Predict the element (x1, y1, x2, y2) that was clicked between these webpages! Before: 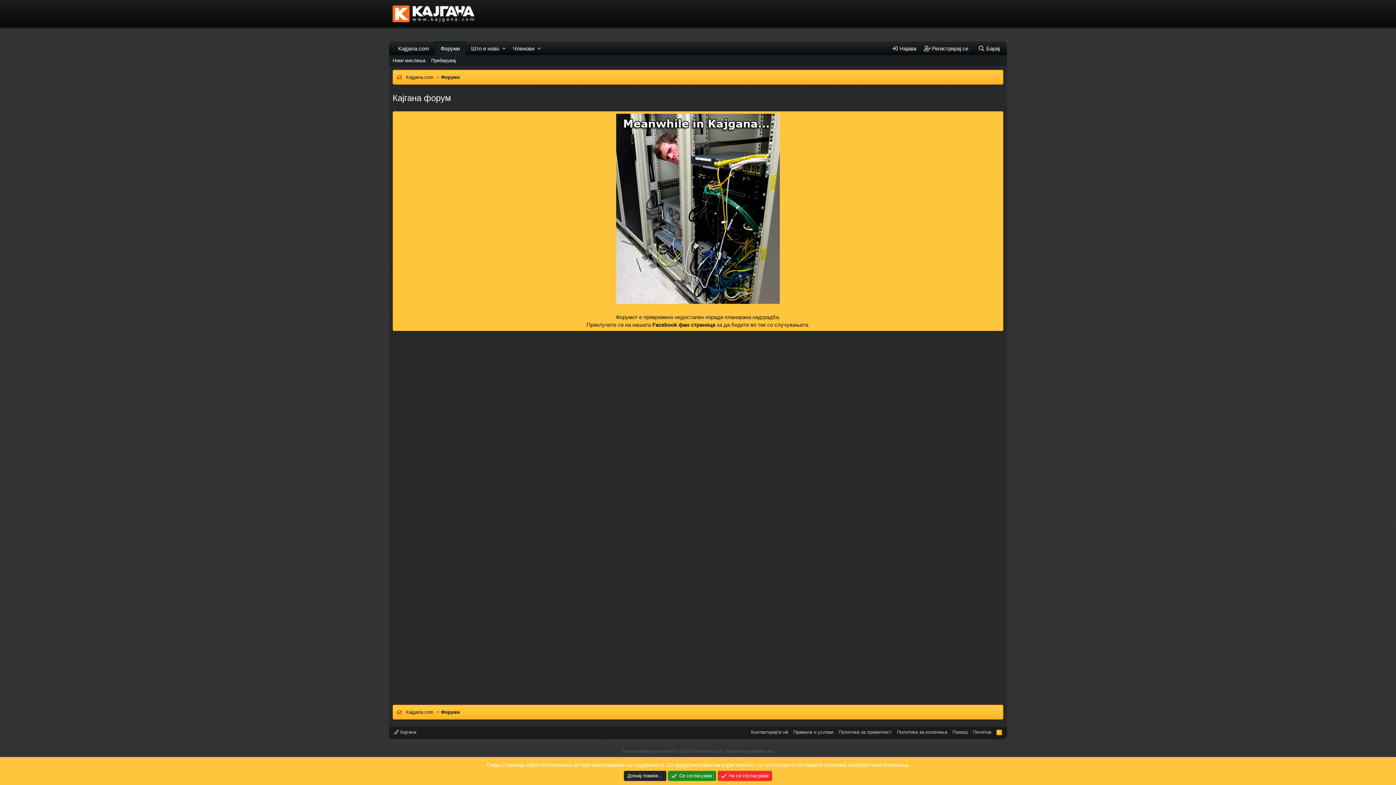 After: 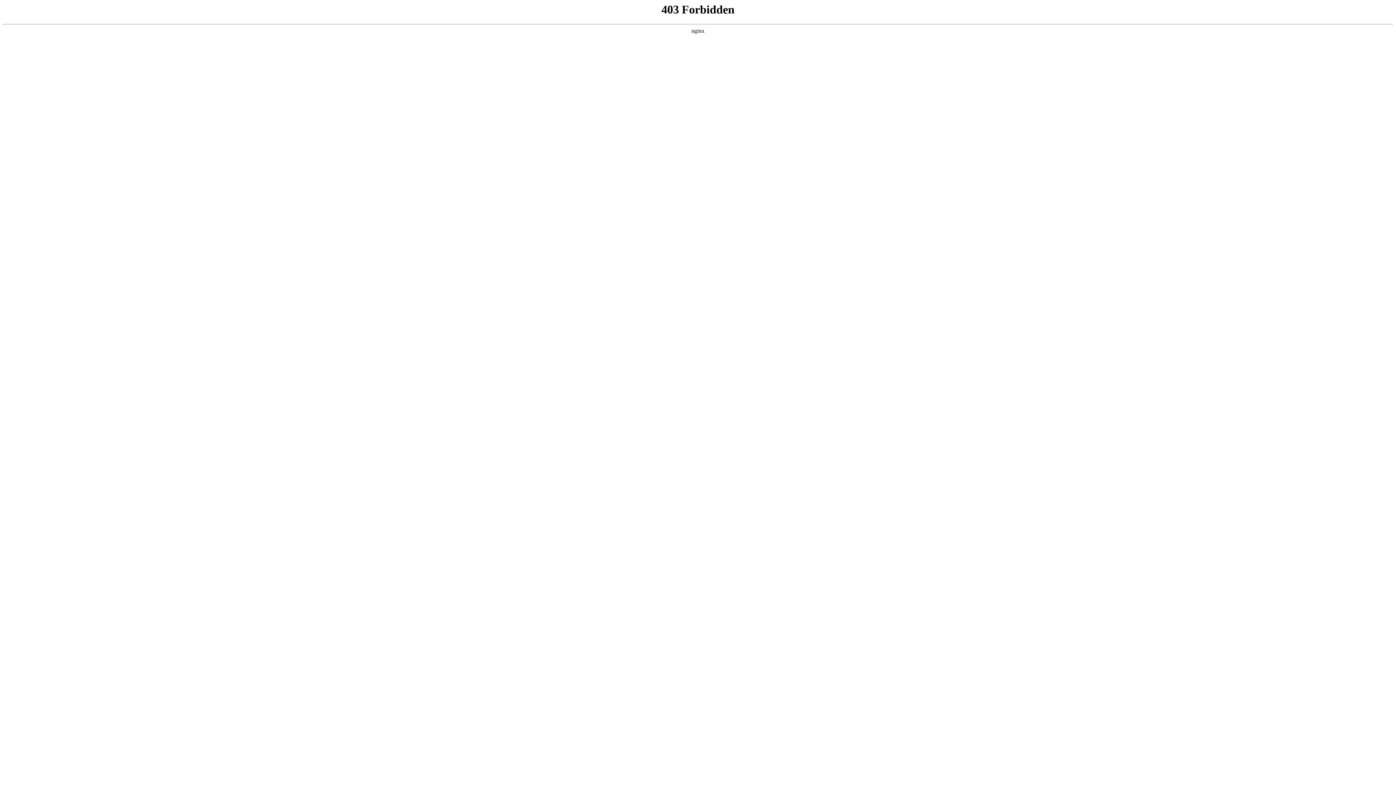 Action: bbox: (971, 729, 992, 736) label: Почетна